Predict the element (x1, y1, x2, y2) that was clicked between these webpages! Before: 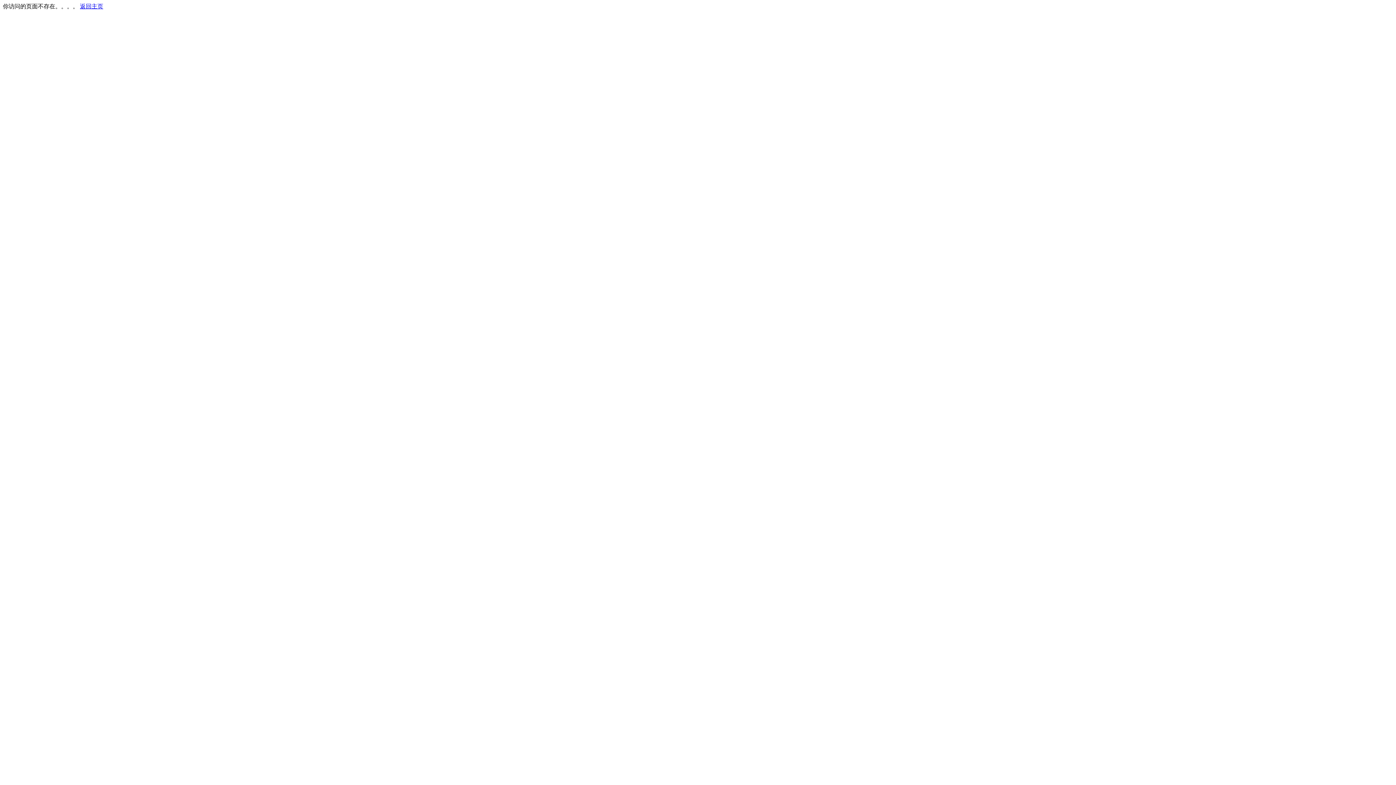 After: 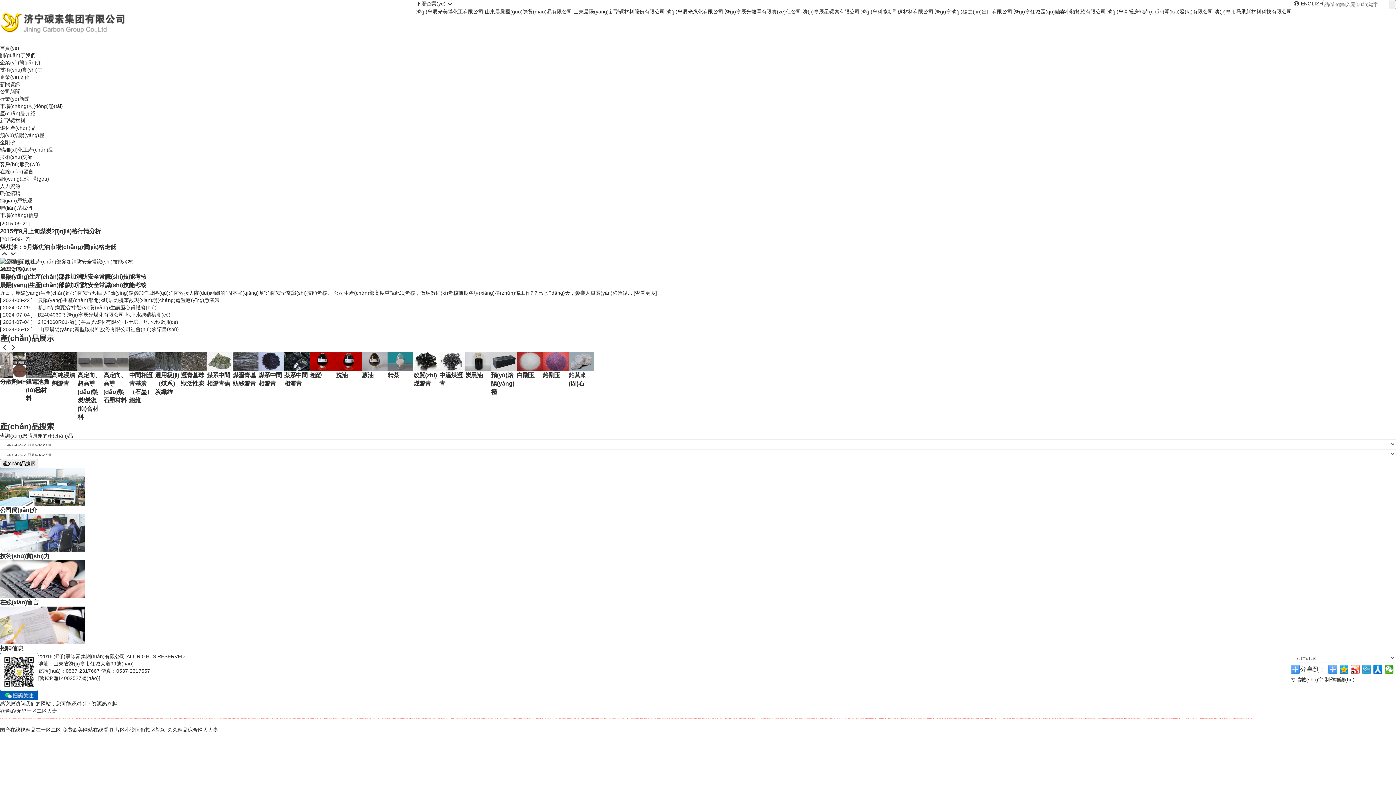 Action: bbox: (80, 3, 103, 9) label: 返回主页